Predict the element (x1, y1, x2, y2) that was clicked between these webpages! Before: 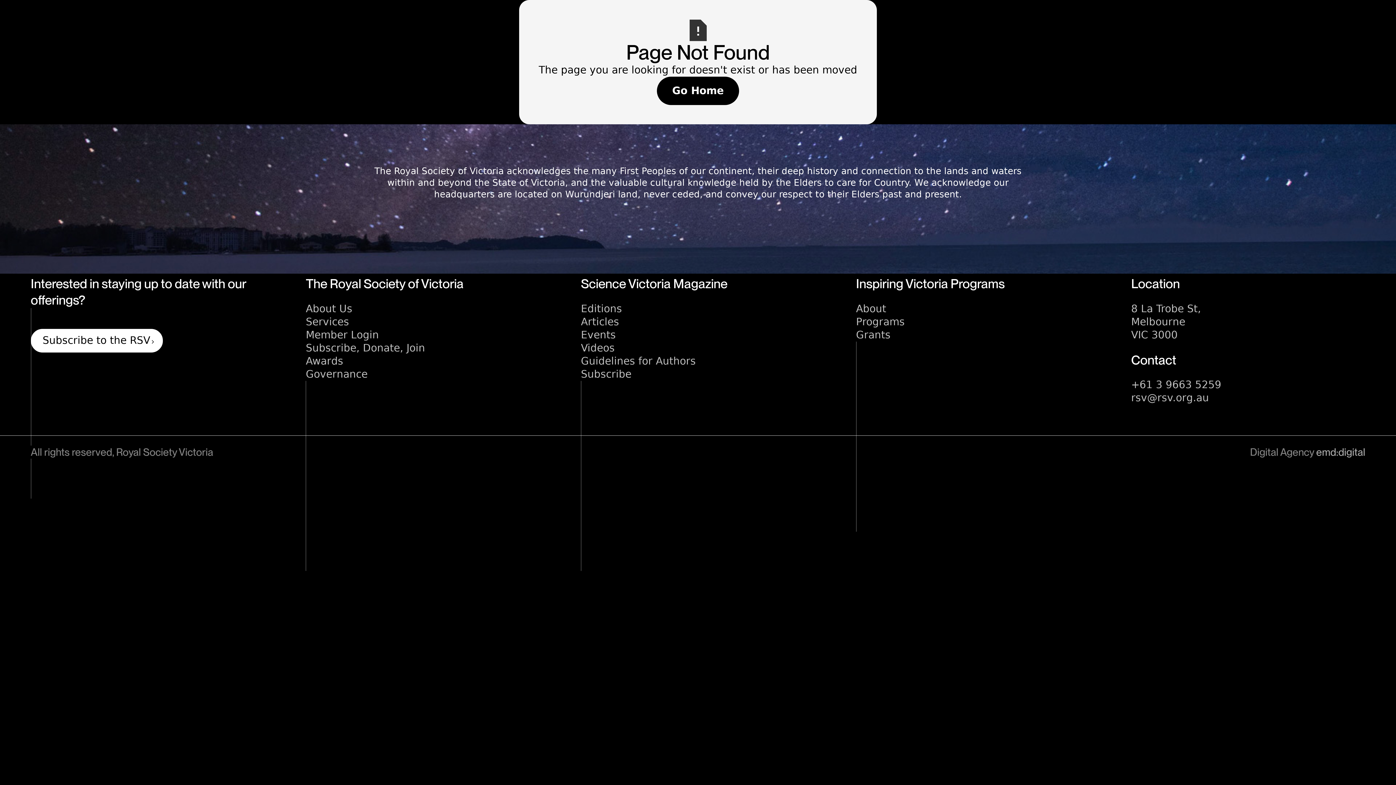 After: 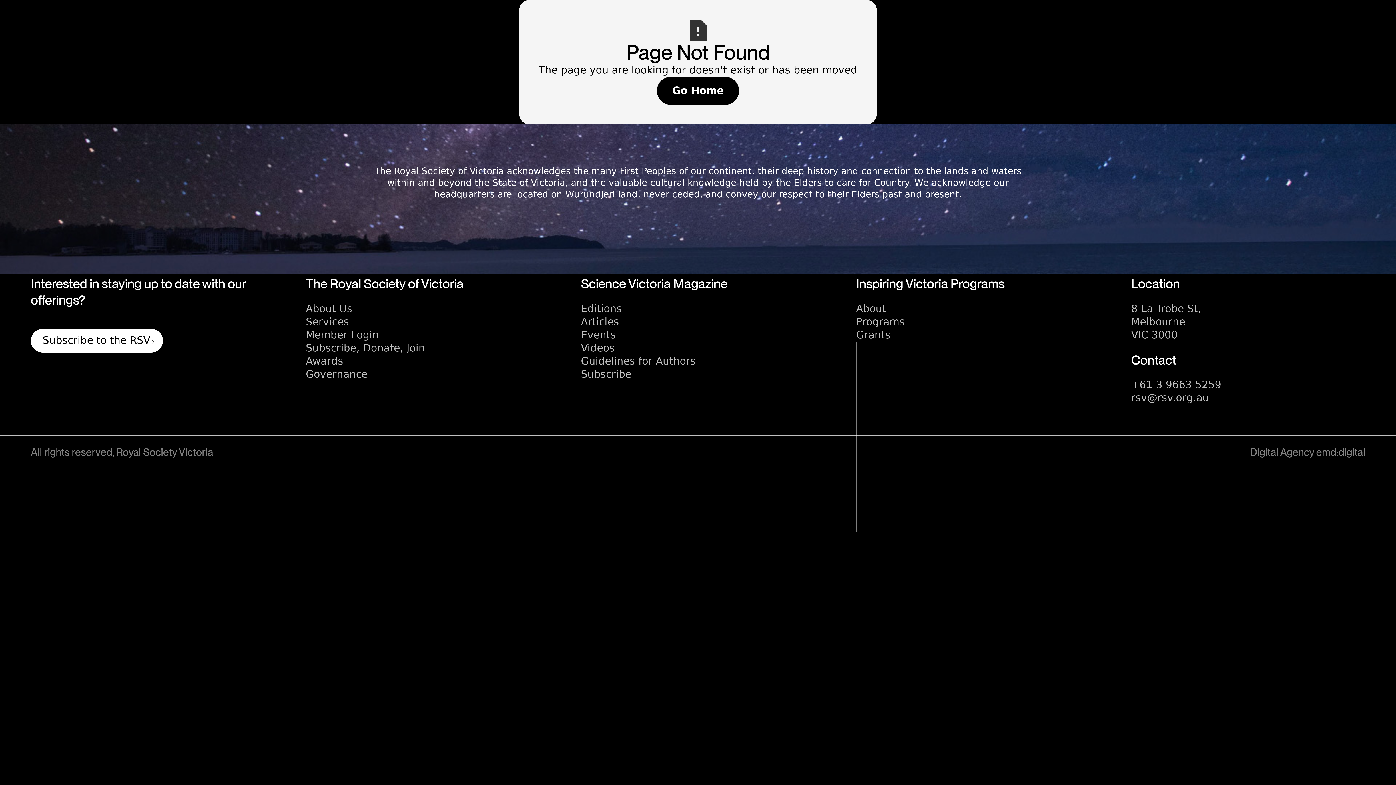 Action: label: emd:digital bbox: (1316, 446, 1365, 458)